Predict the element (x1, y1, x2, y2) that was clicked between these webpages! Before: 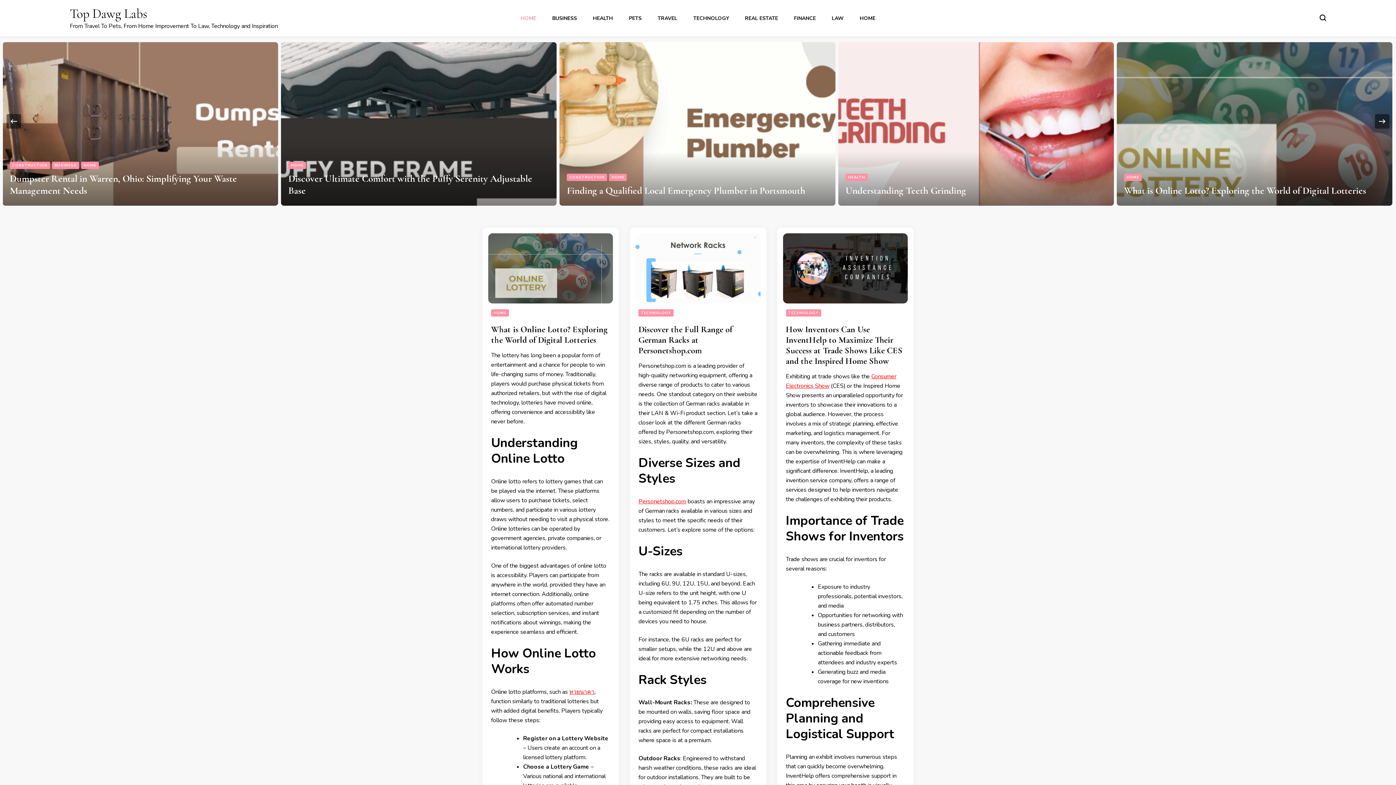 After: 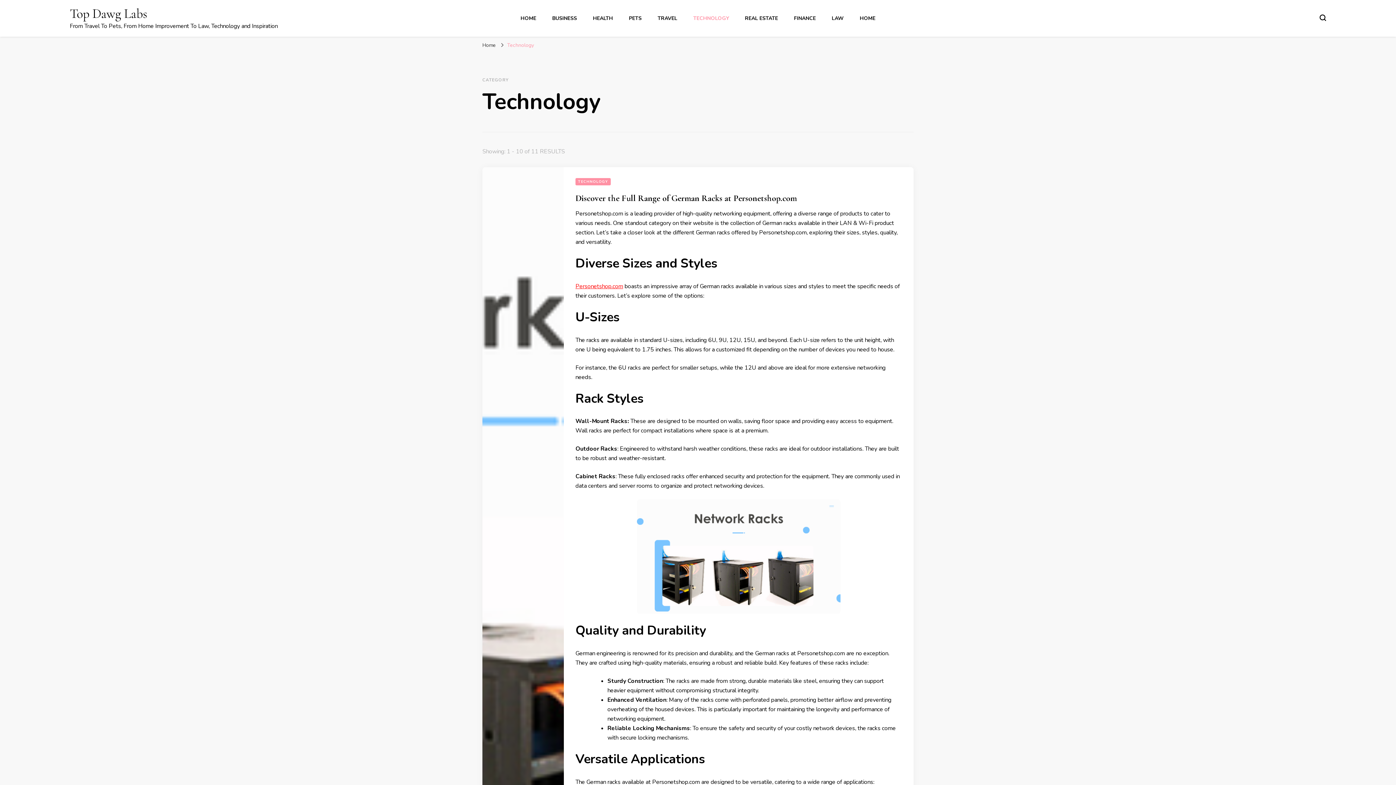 Action: label: TECHNOLOGY bbox: (786, 309, 821, 316)